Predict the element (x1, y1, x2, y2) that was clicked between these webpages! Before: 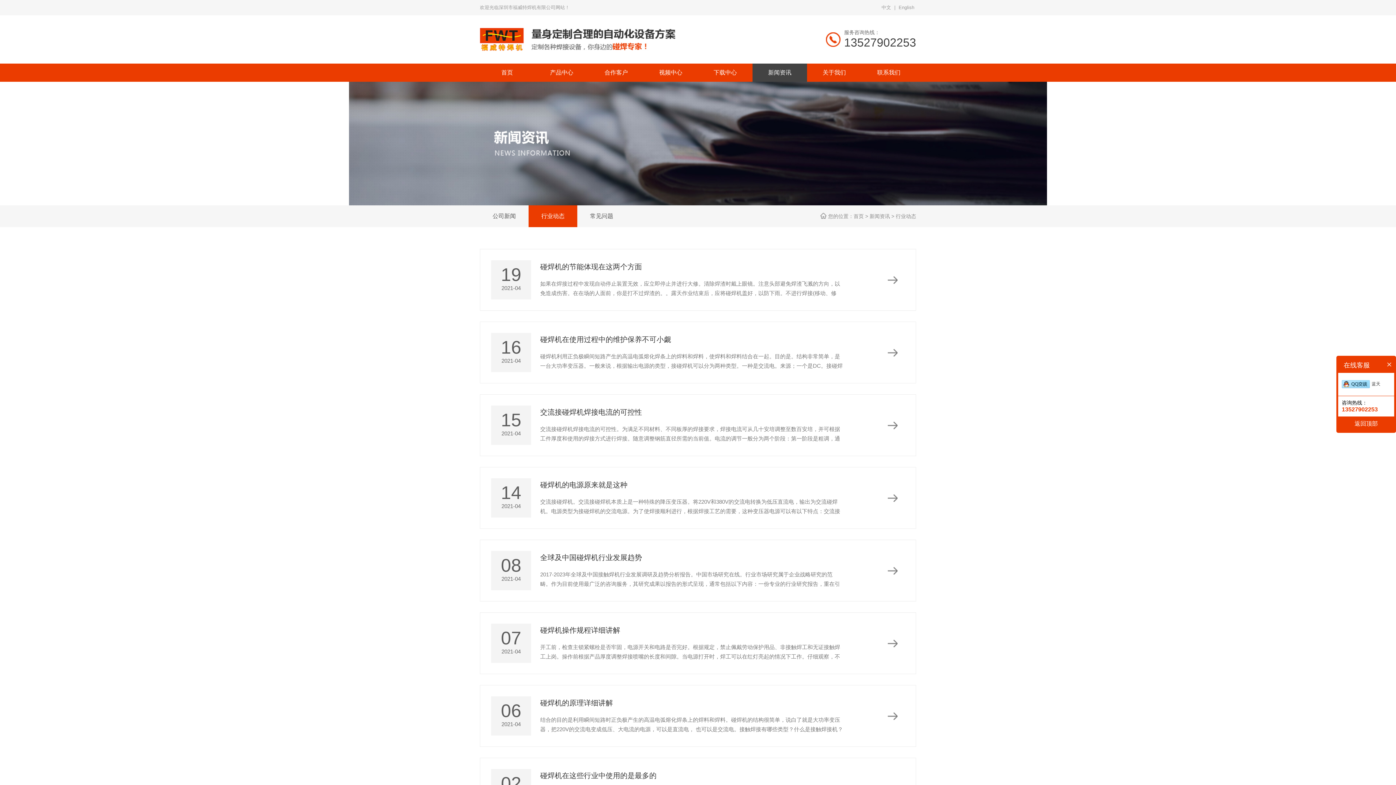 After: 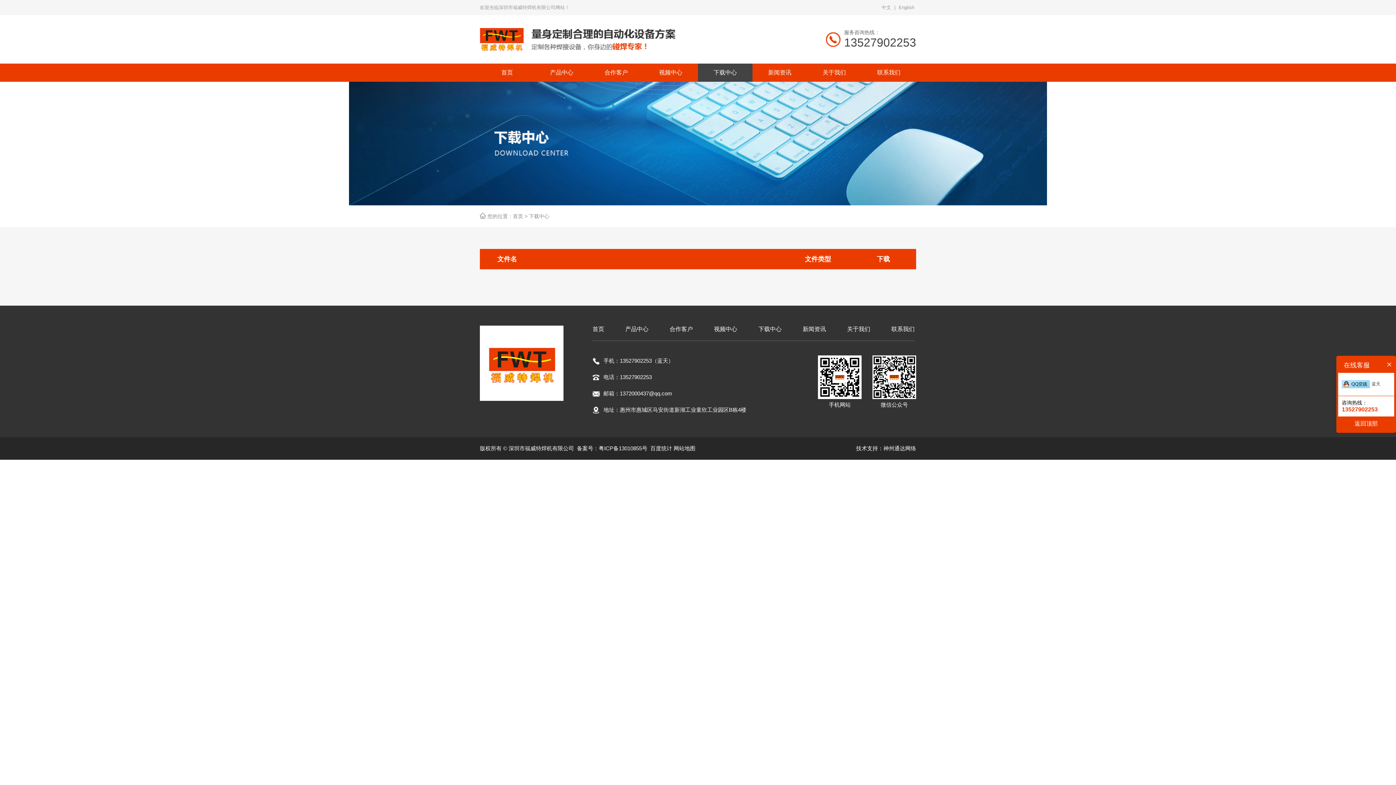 Action: label: 下载中心 bbox: (698, 63, 752, 81)